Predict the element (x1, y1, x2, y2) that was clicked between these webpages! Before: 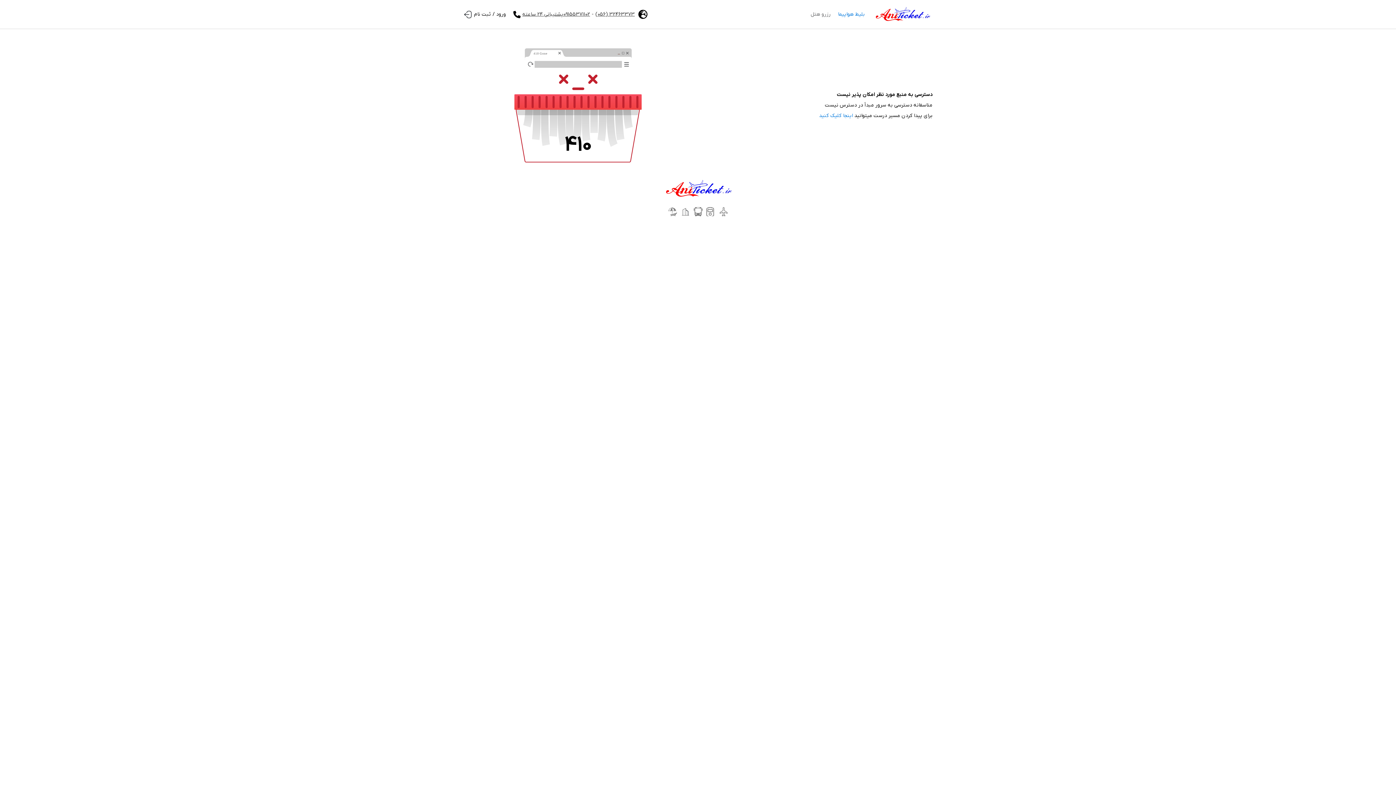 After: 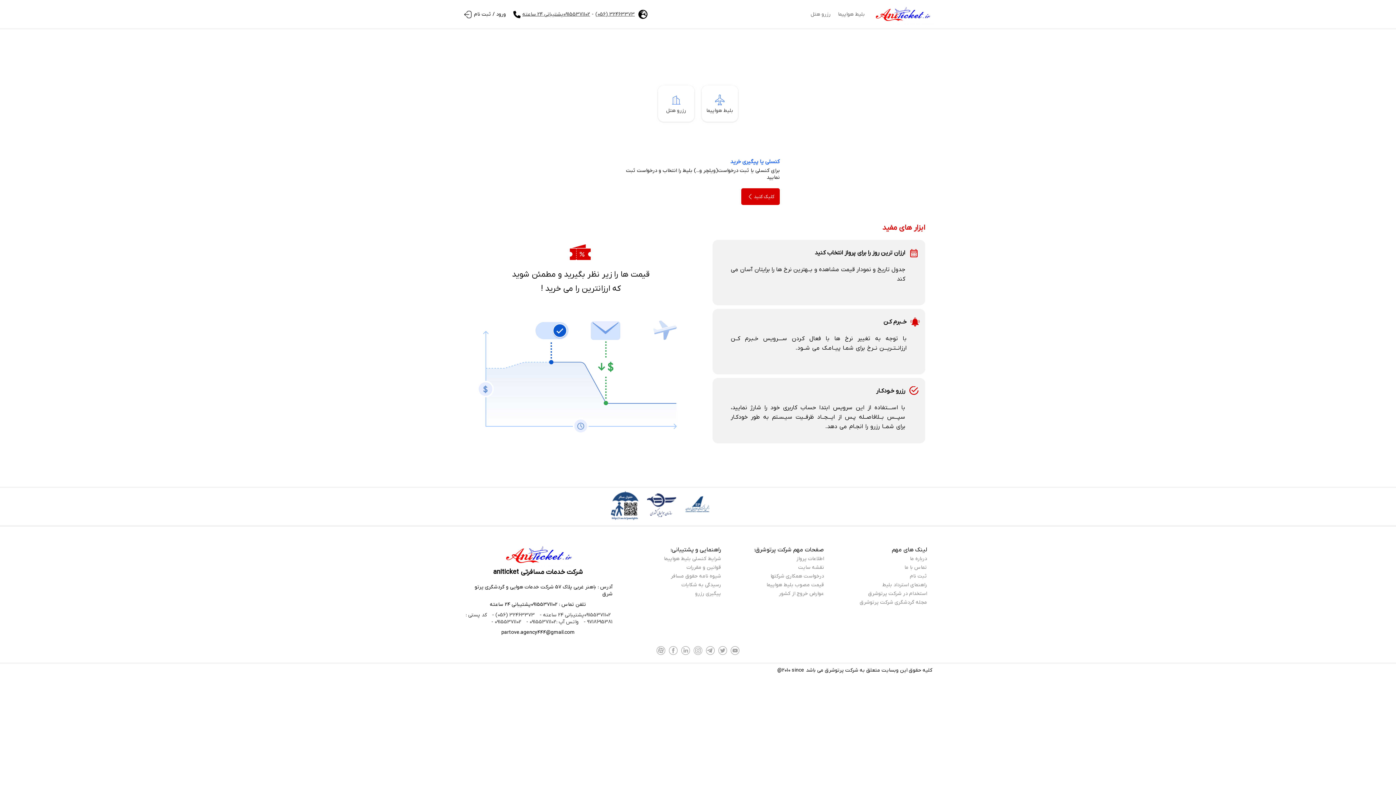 Action: bbox: (872, 5, 932, 23)